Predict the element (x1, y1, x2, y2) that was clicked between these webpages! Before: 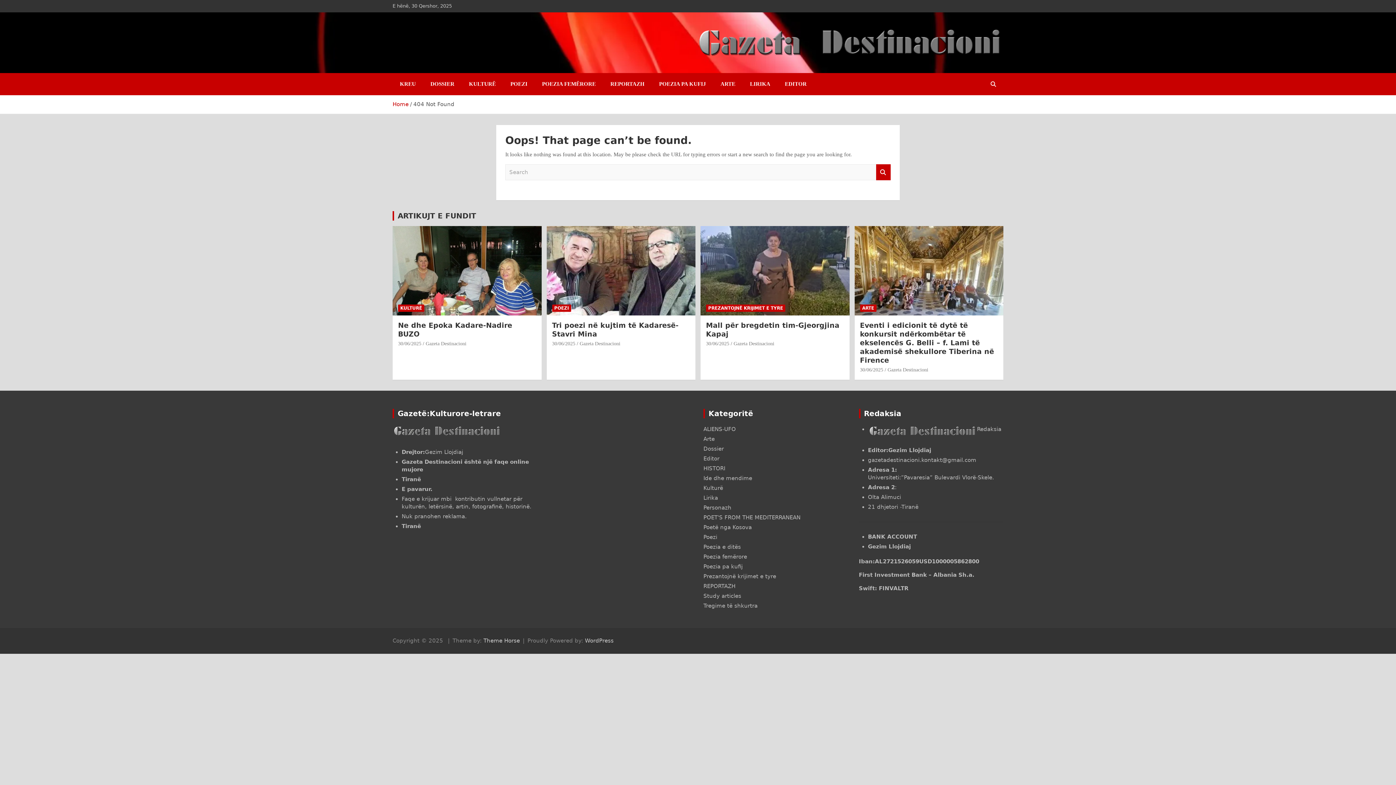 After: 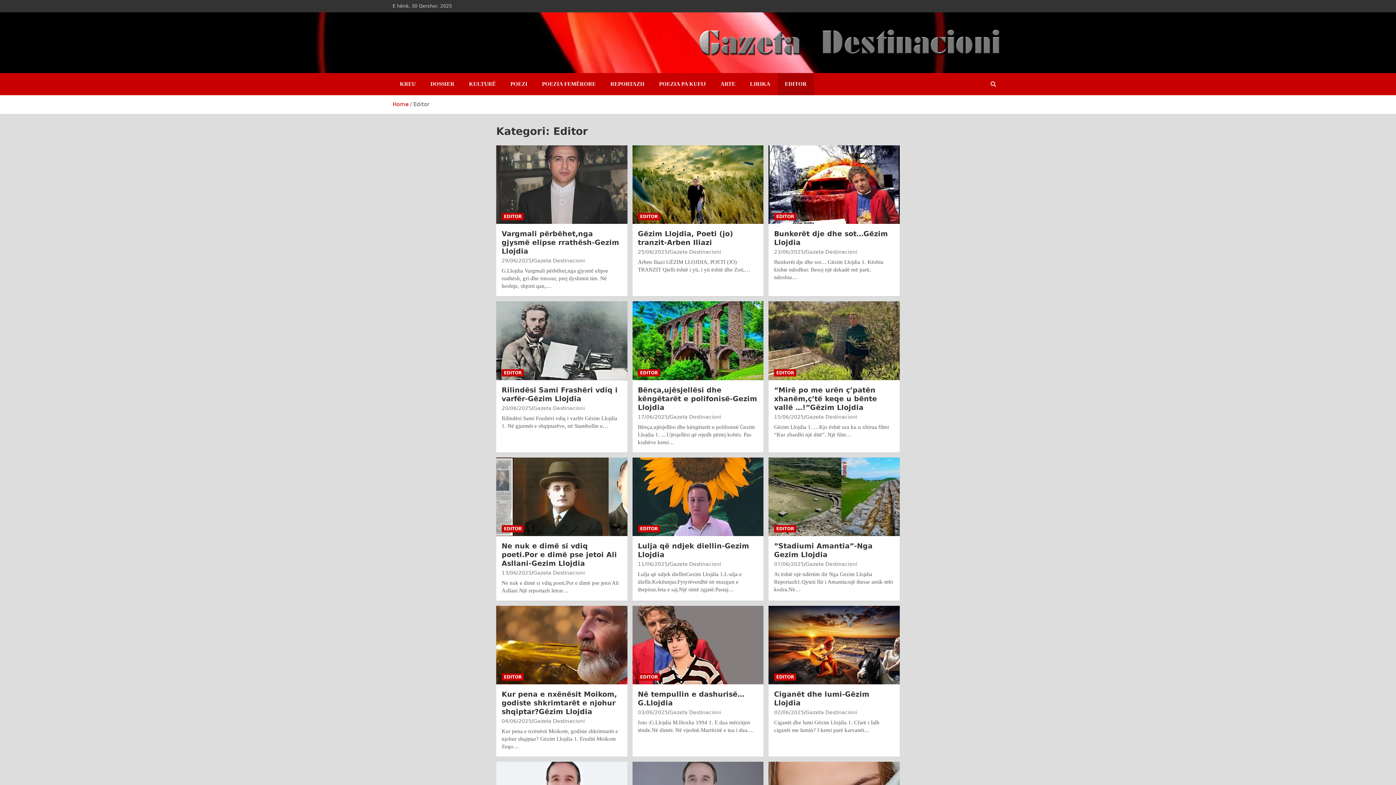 Action: label: Editor bbox: (703, 455, 719, 462)